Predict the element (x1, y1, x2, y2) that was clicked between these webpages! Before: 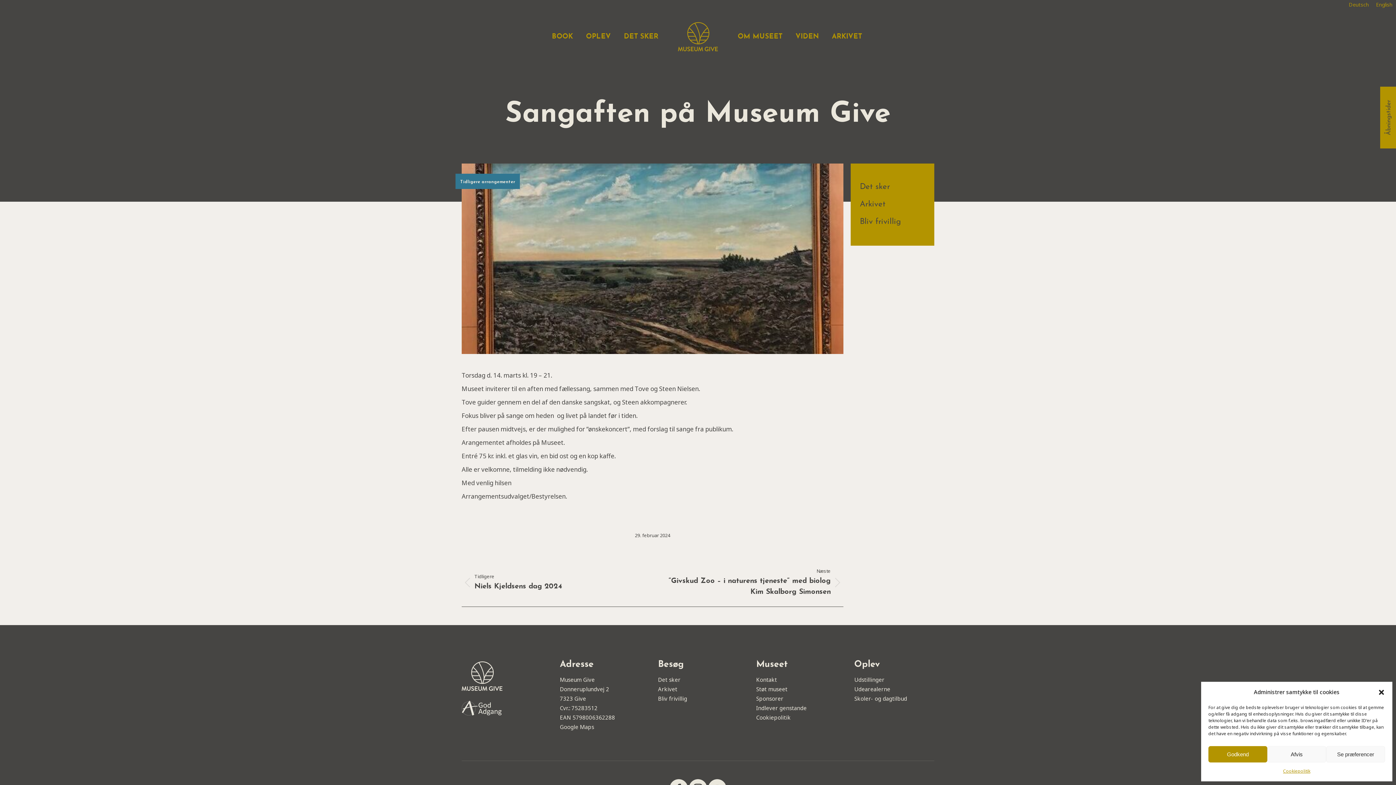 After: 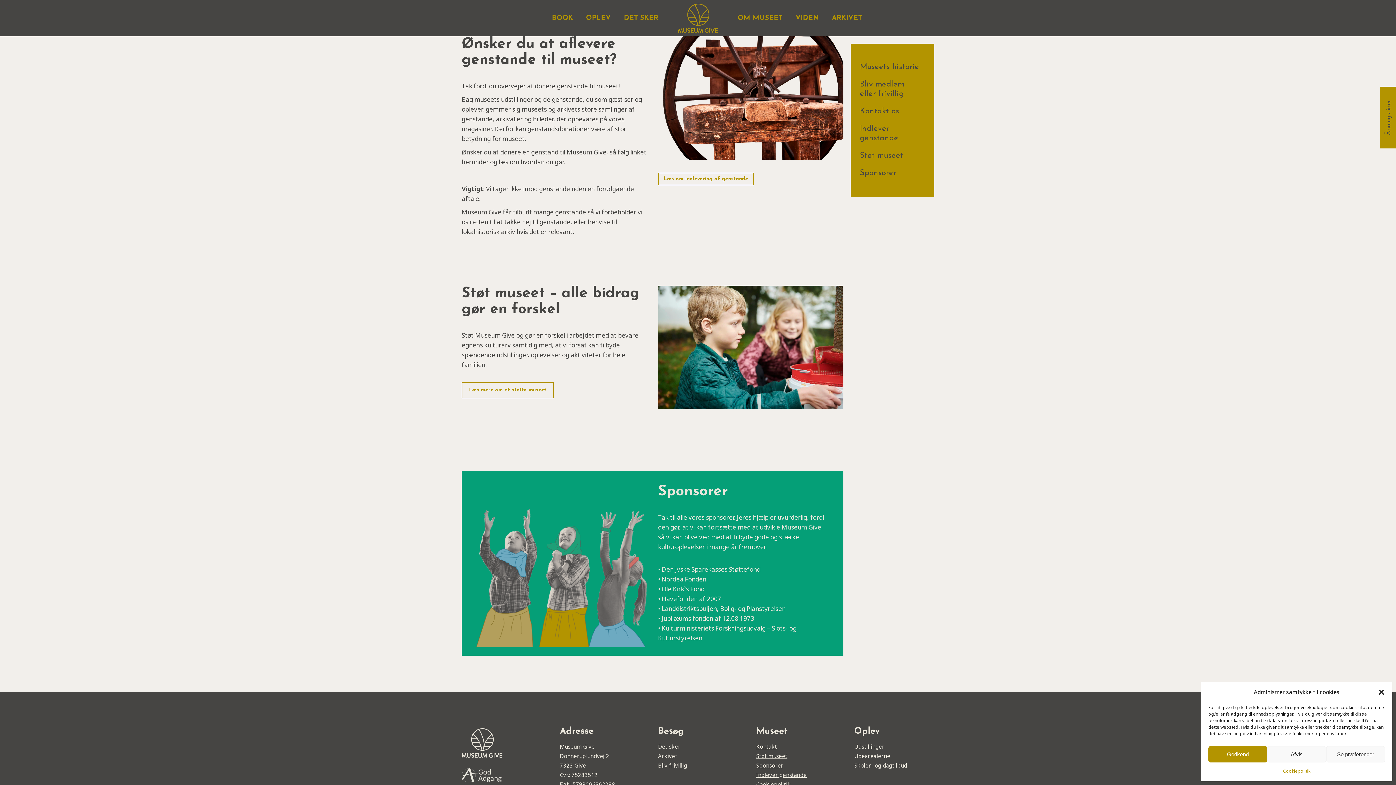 Action: label: Indlever genstande bbox: (756, 703, 806, 713)